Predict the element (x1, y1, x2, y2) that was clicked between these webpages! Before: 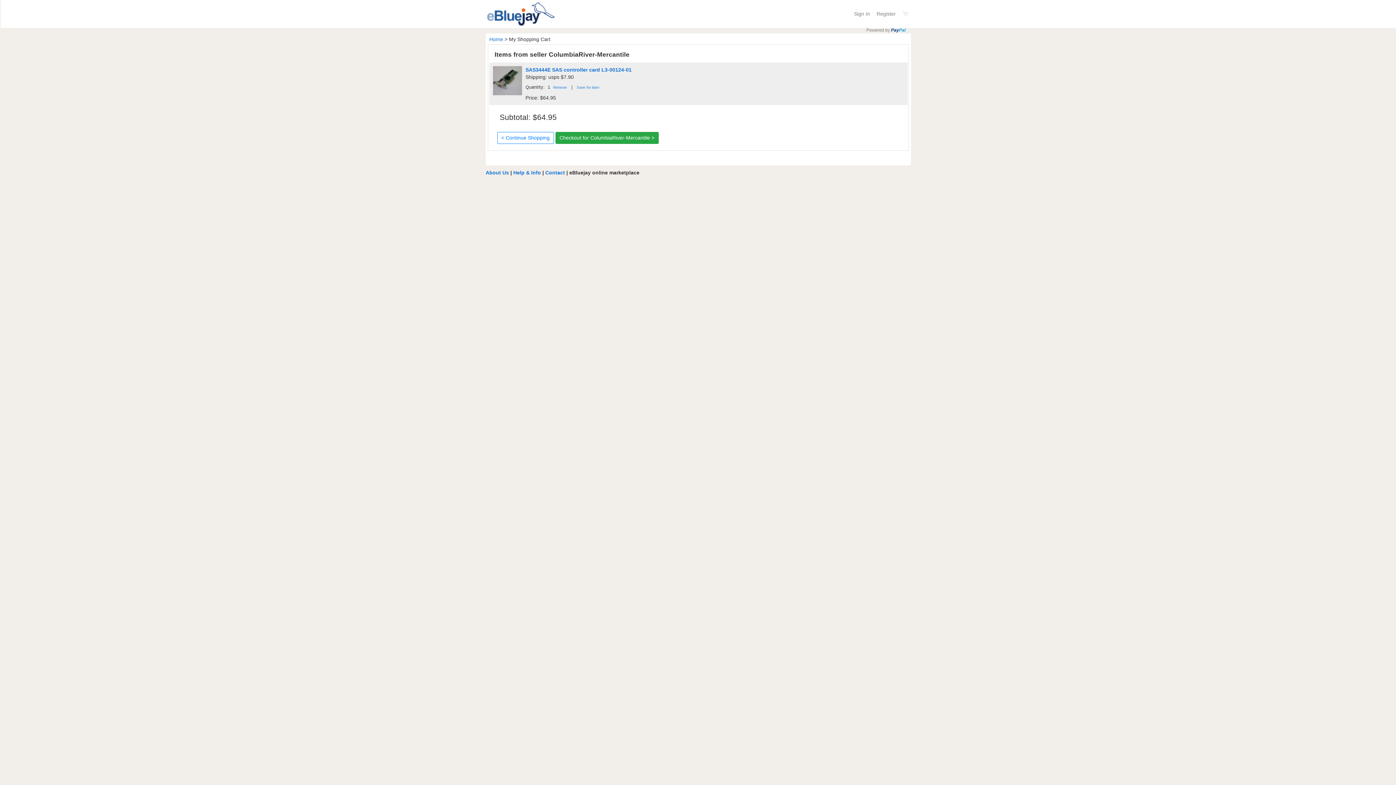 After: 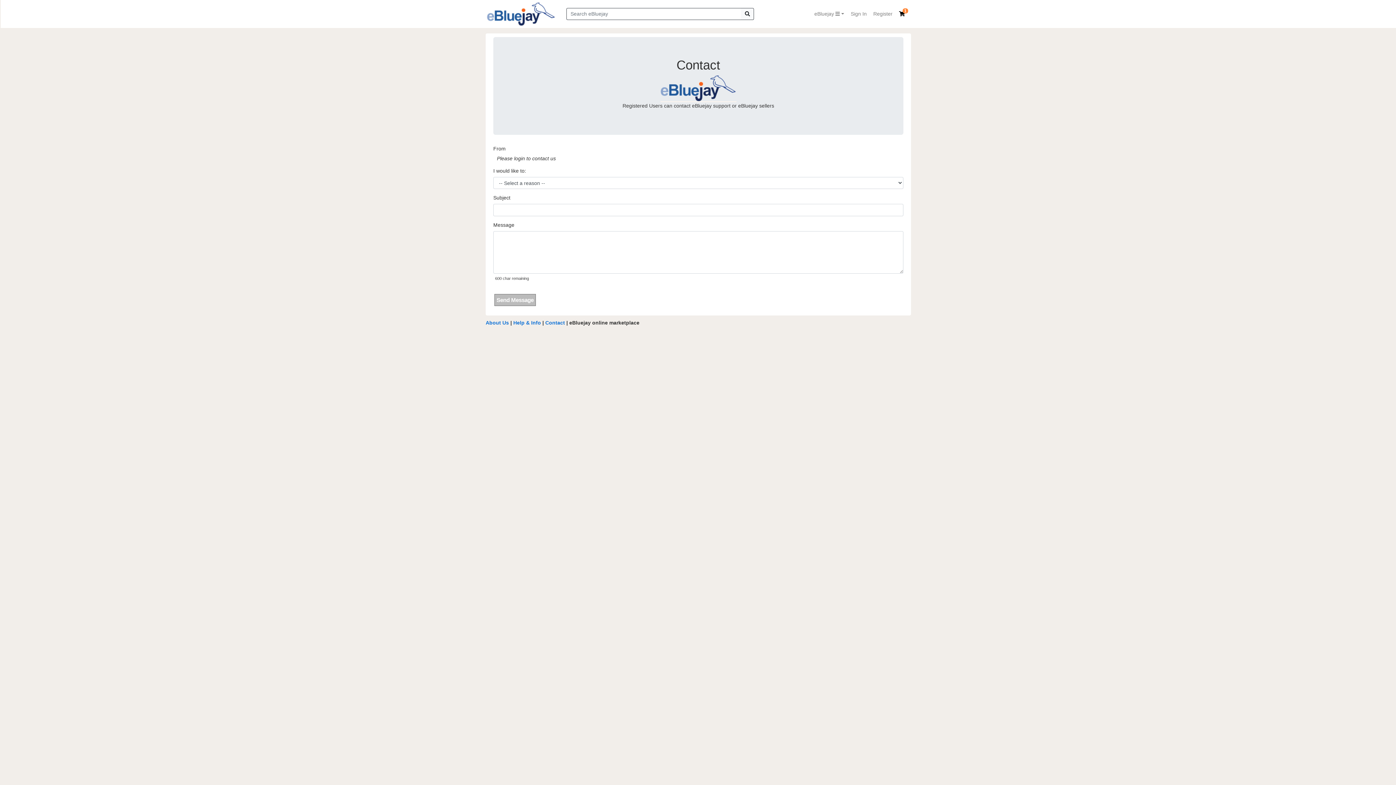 Action: bbox: (545, 169, 565, 175) label: Contact